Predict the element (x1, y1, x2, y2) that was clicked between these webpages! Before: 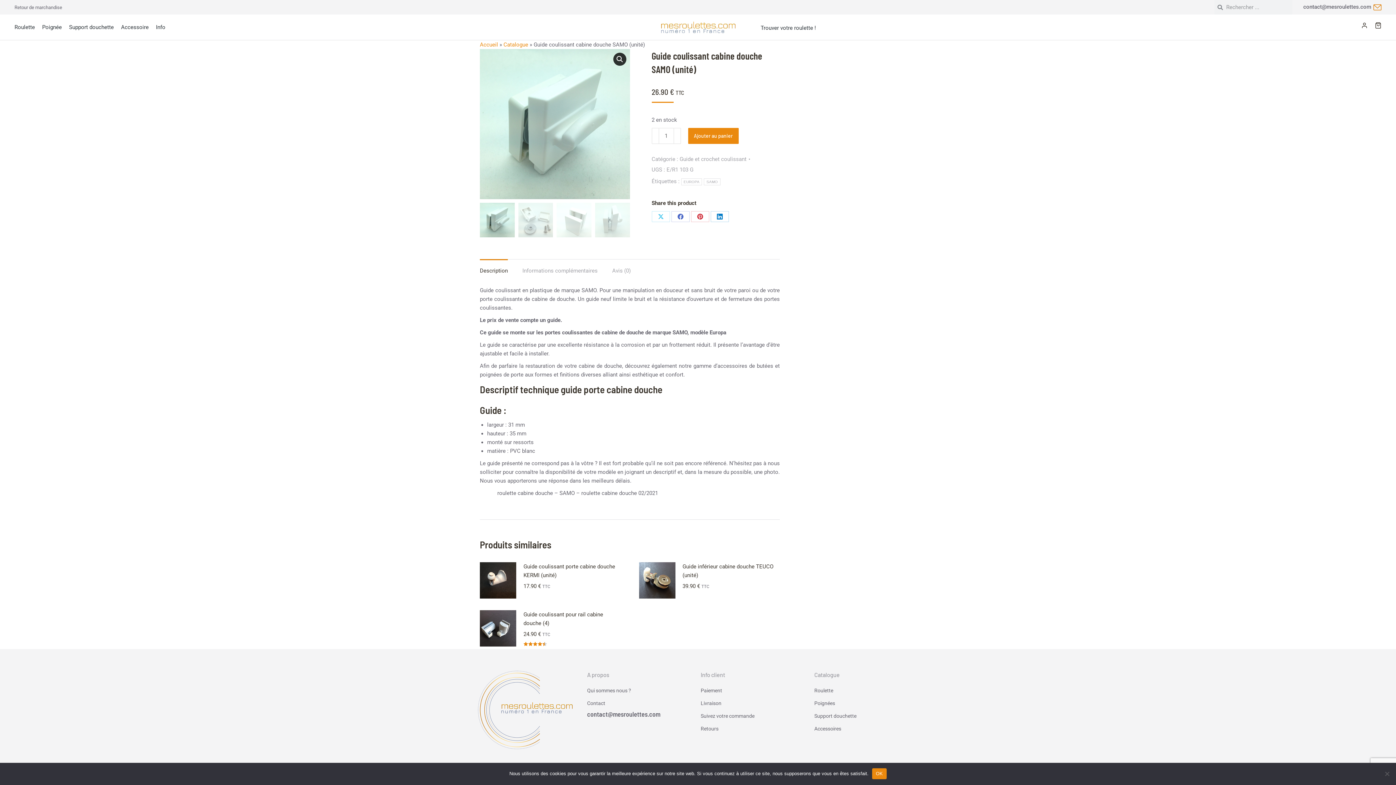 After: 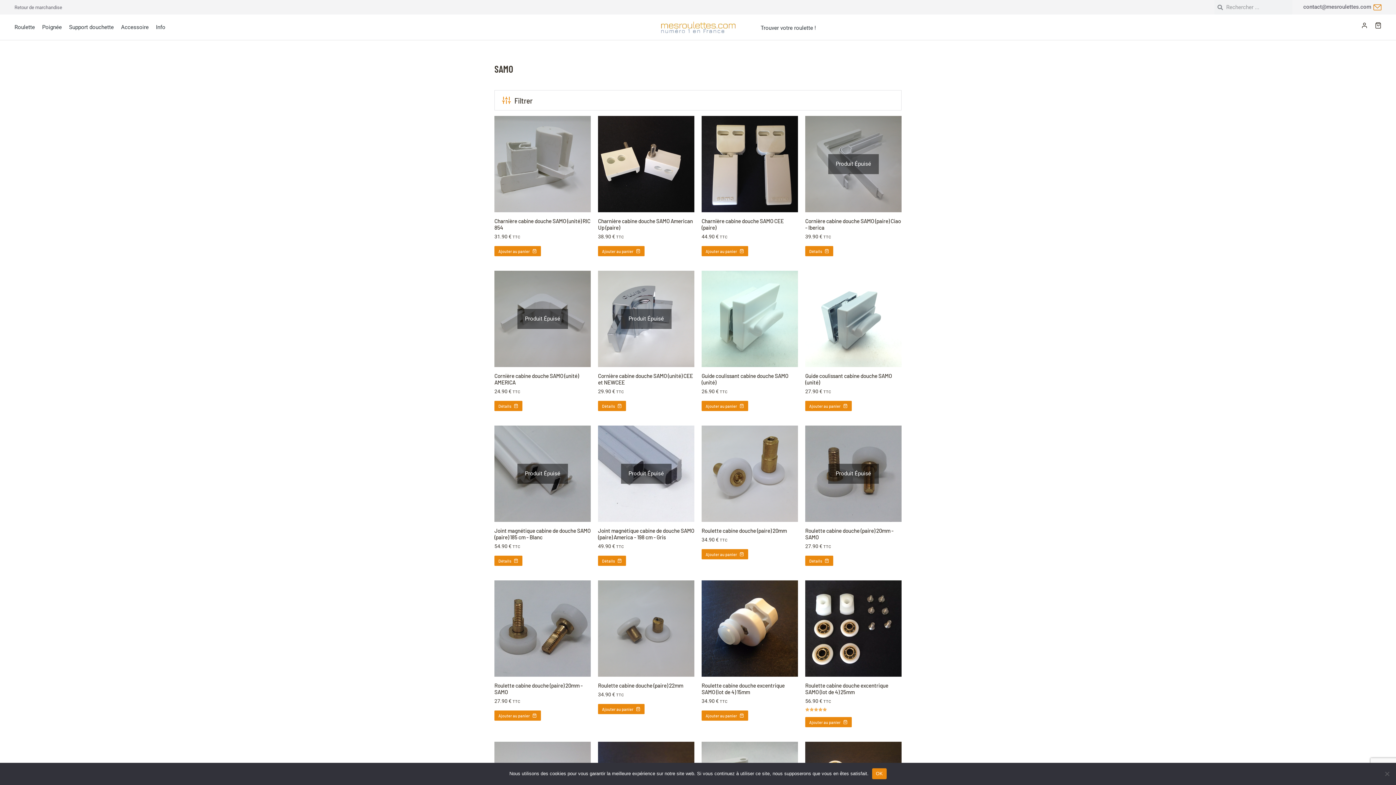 Action: bbox: (704, 178, 720, 185) label: SAMO